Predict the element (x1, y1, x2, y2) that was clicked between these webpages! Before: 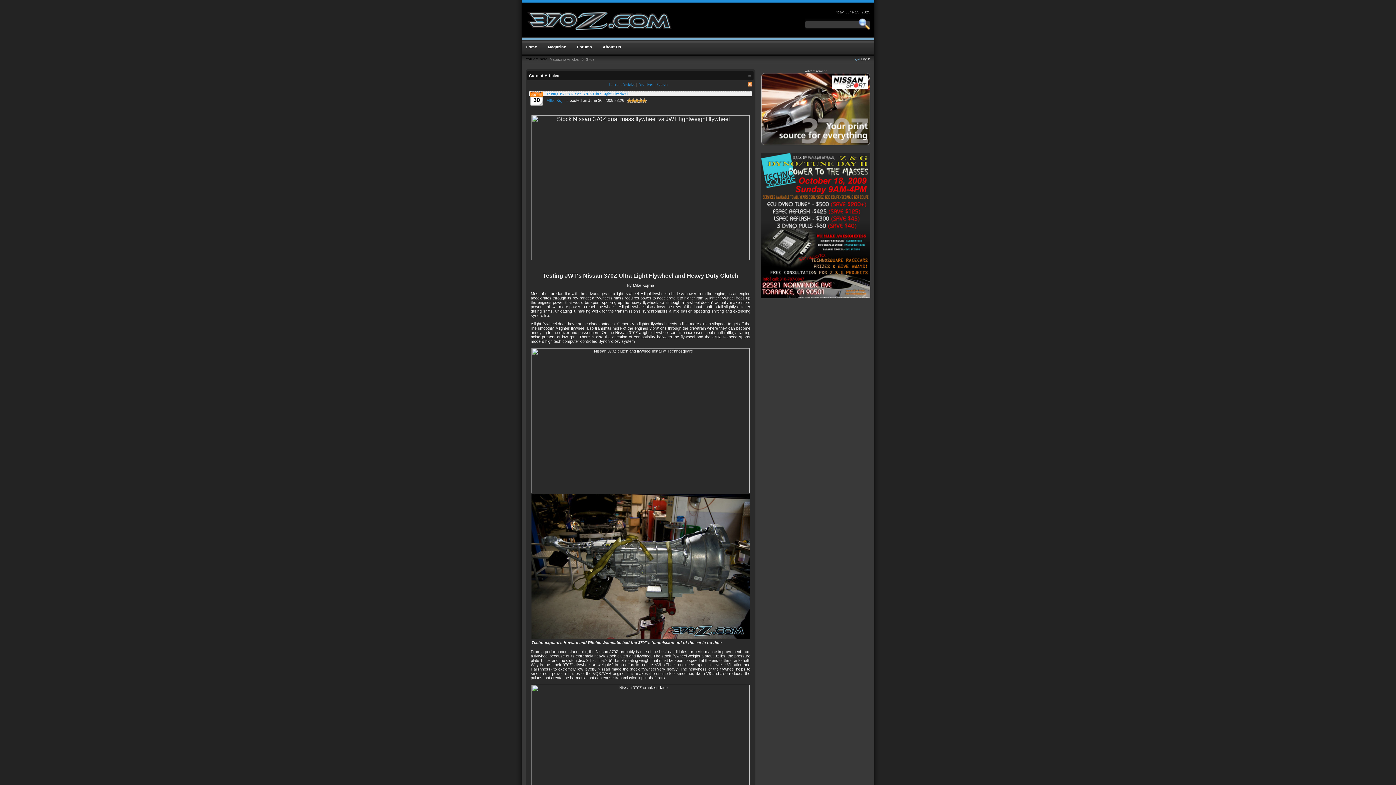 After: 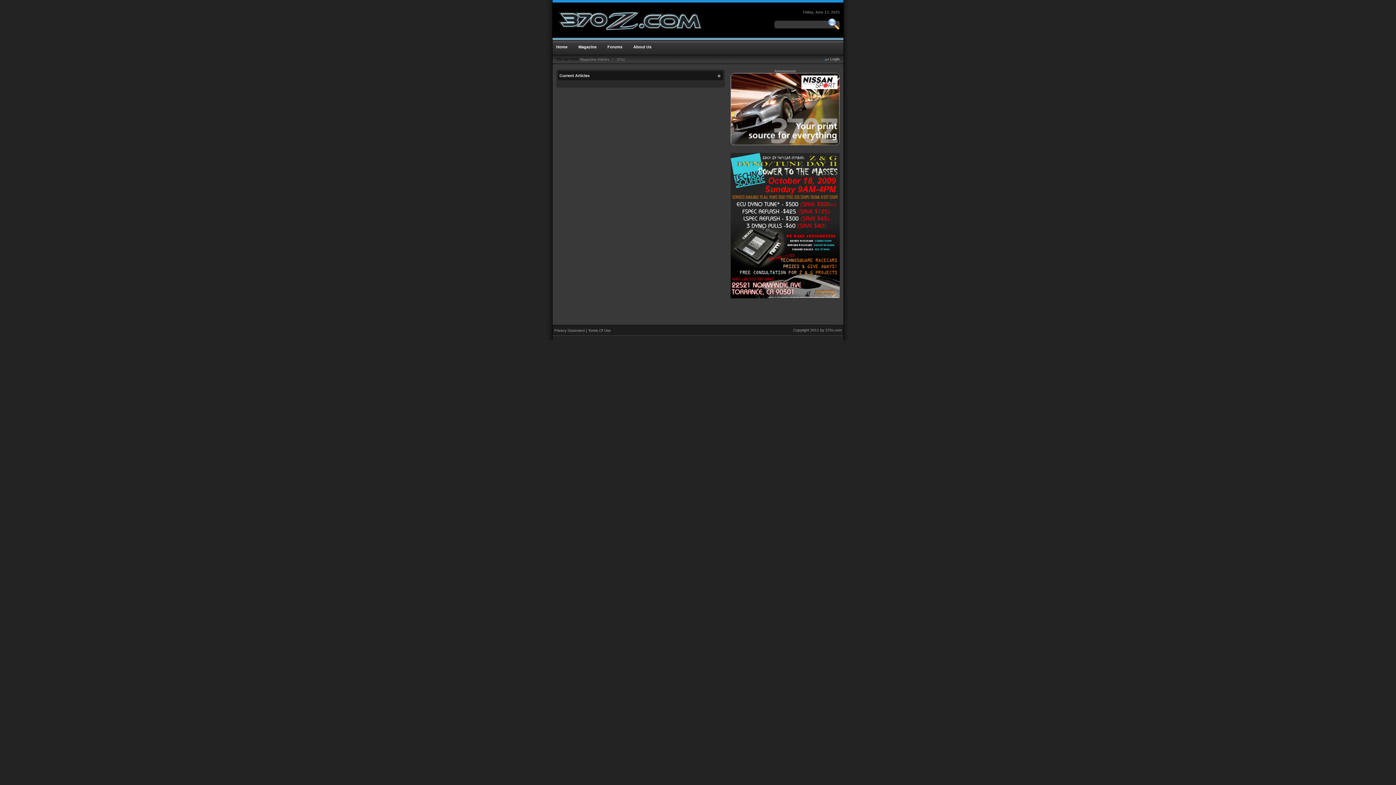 Action: bbox: (747, 74, 752, 79)